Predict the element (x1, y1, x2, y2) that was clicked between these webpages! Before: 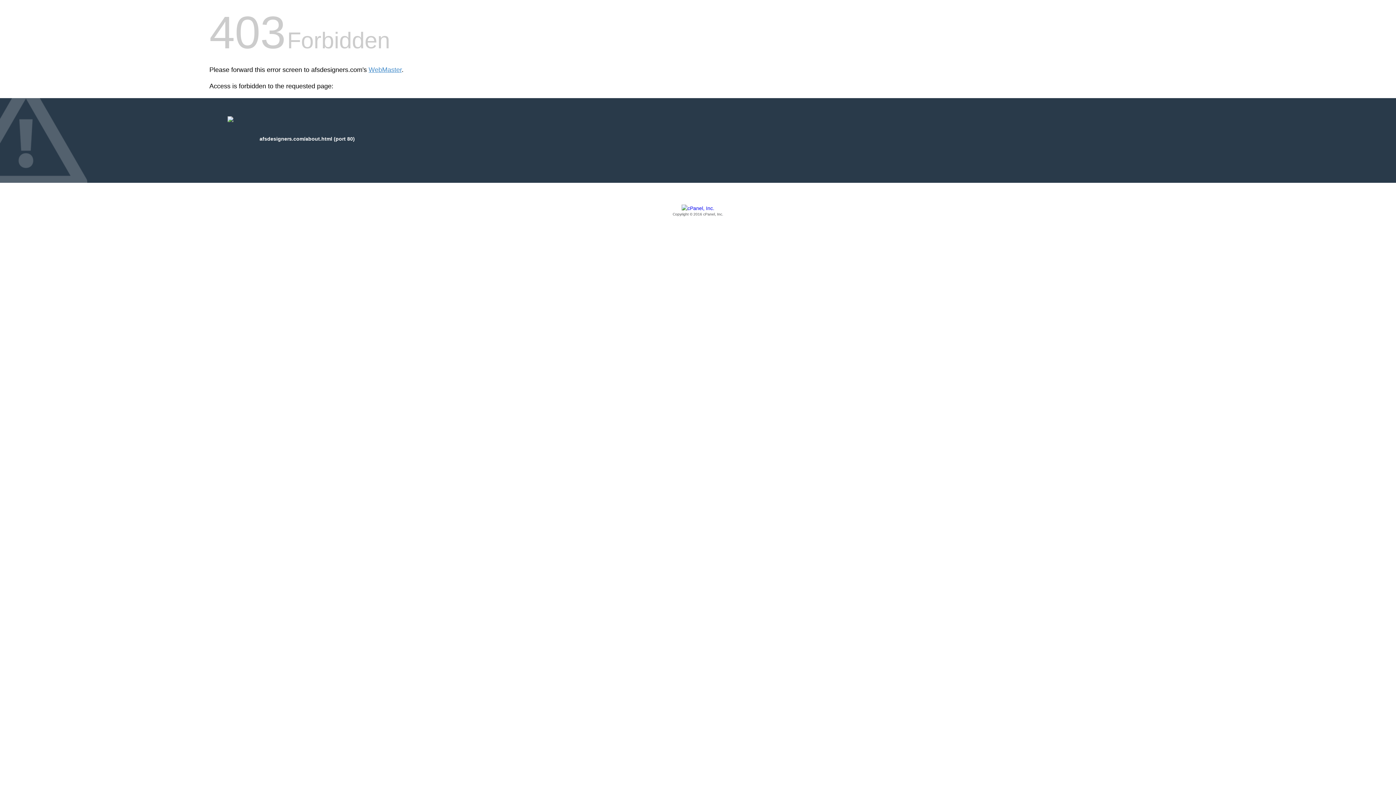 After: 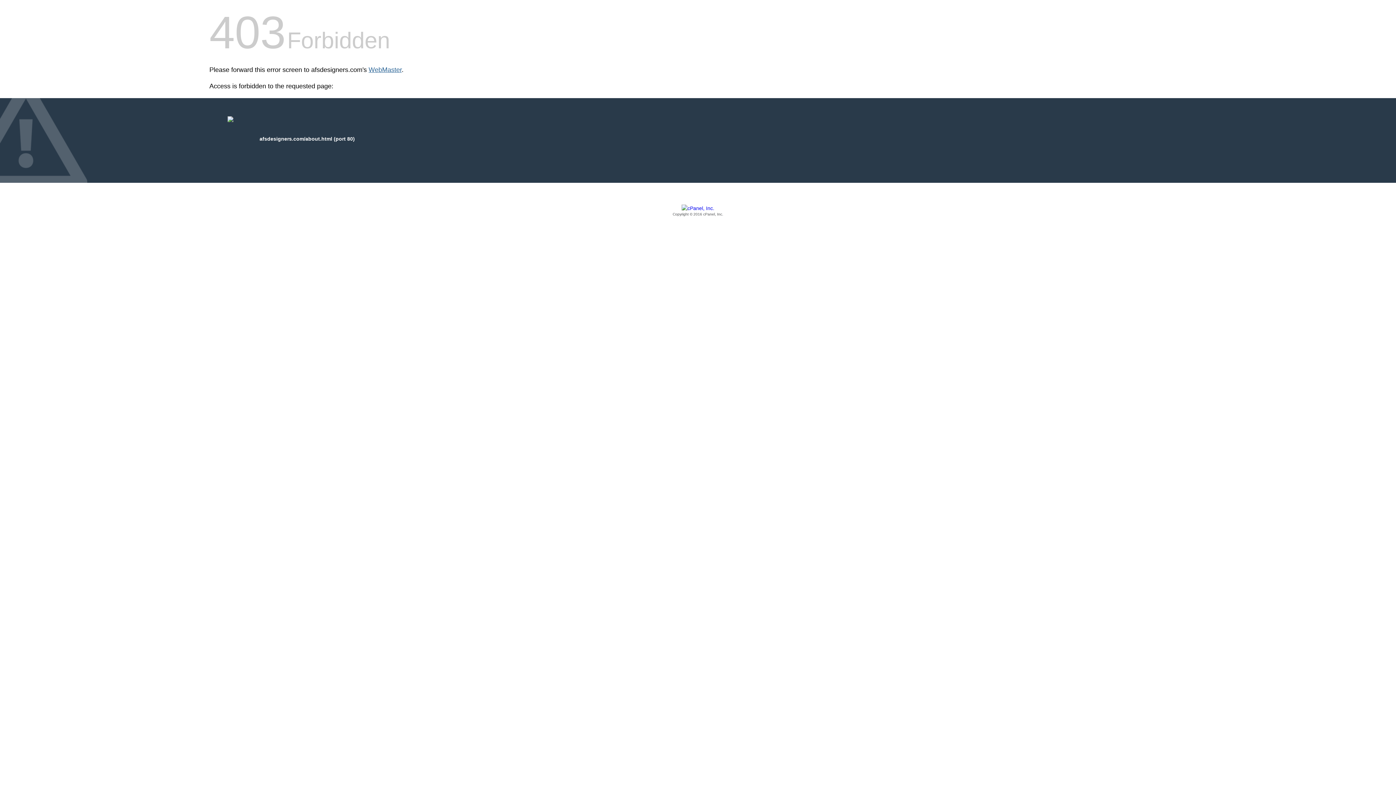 Action: label: WebMaster bbox: (368, 66, 401, 73)